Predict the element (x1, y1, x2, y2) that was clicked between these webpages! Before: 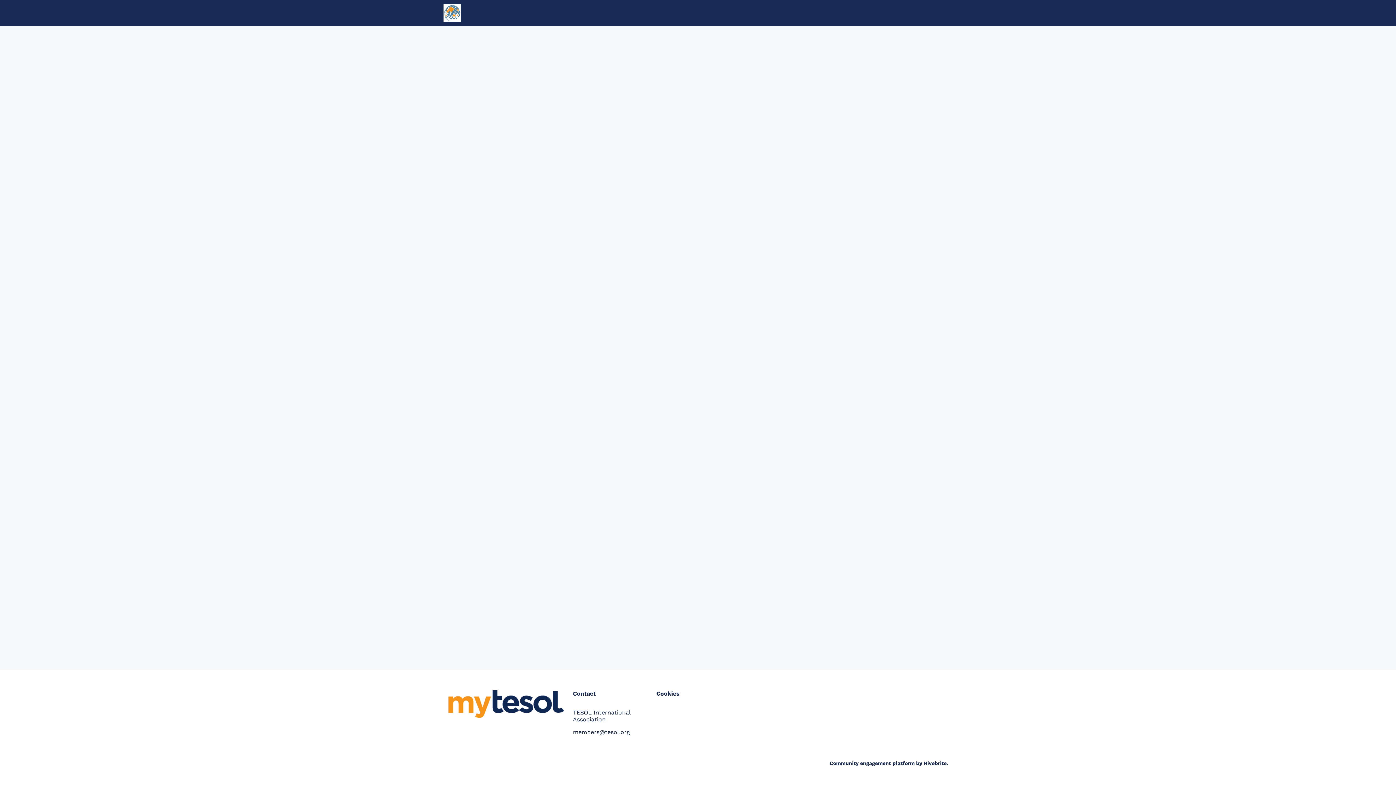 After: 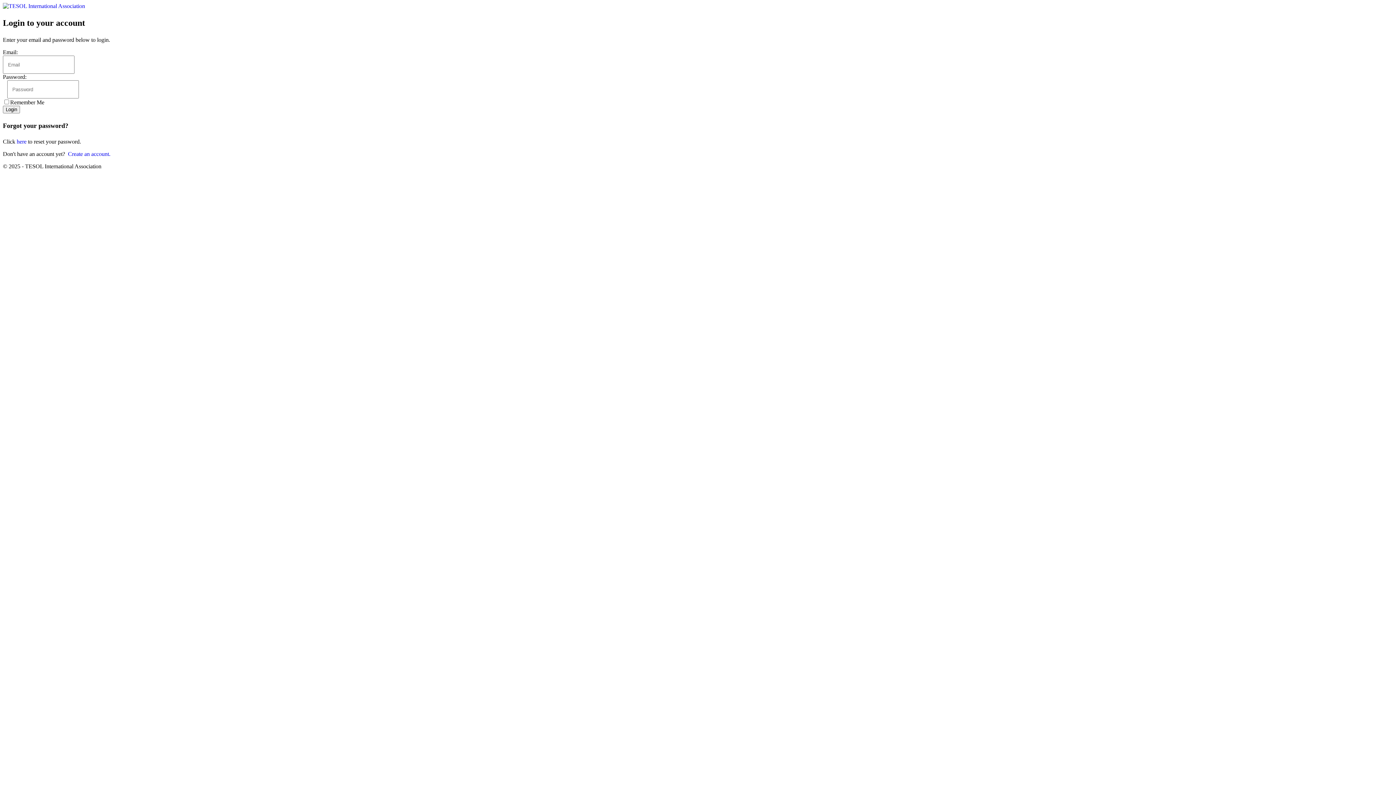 Action: label: Login bbox: (930, 0, 946, 26)